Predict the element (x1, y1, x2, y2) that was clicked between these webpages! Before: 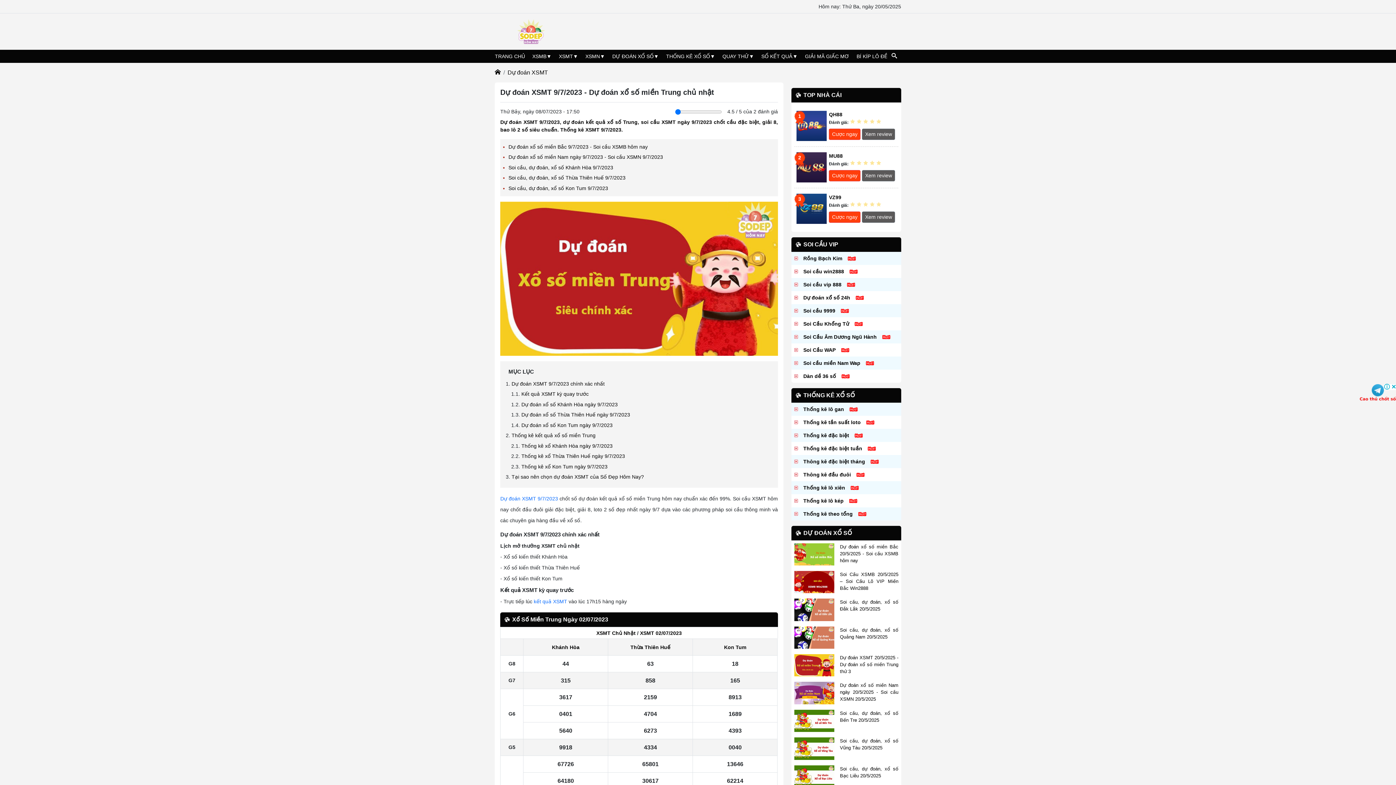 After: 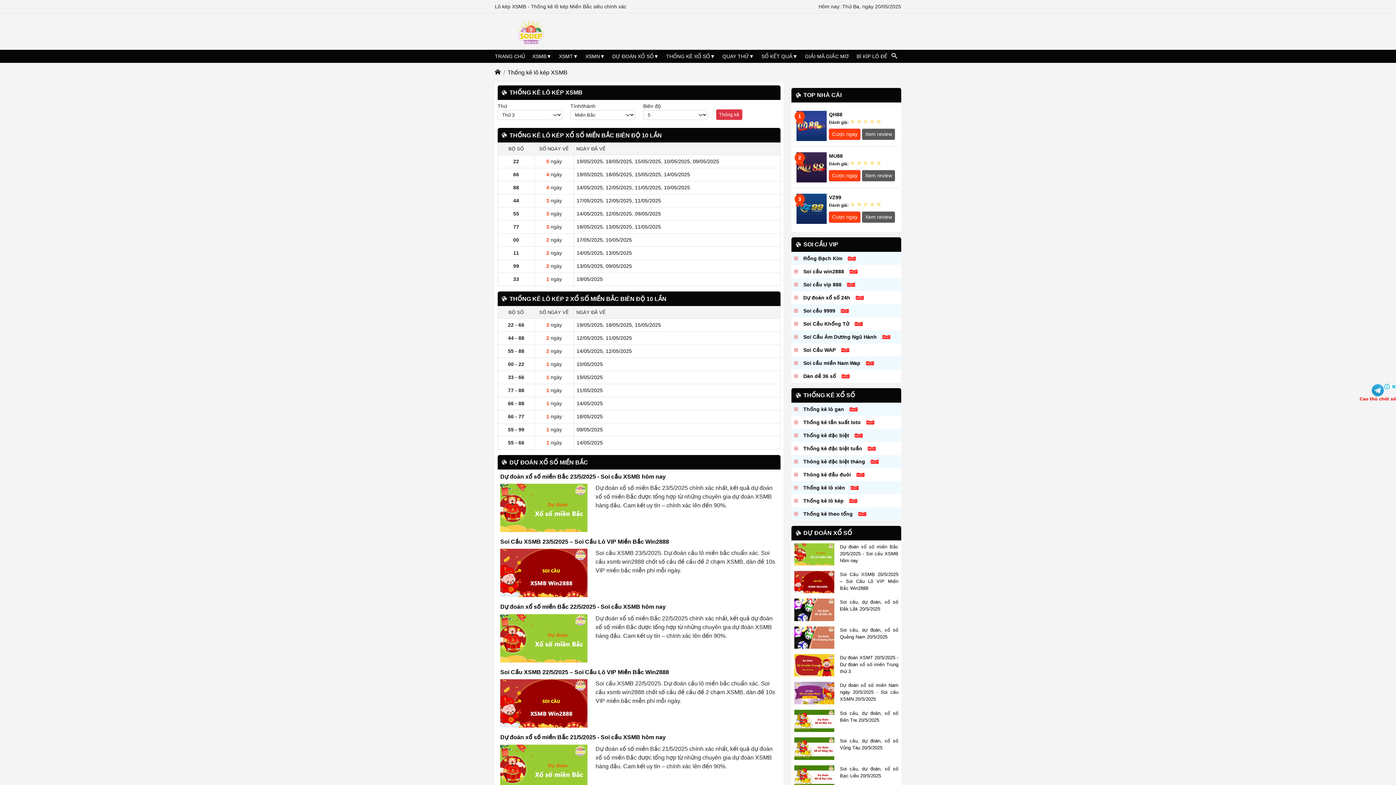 Action: bbox: (798, 494, 849, 507) label: Thống kê lô kép